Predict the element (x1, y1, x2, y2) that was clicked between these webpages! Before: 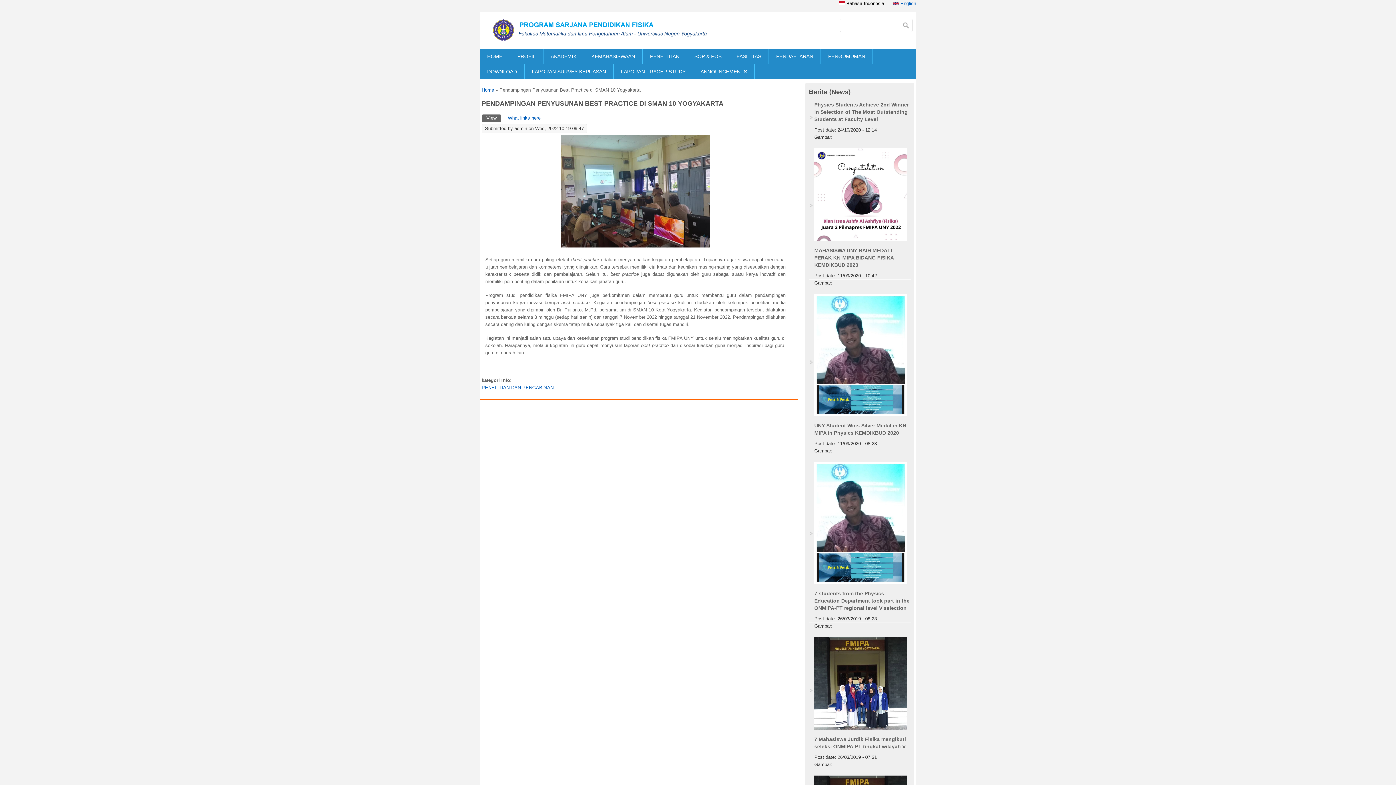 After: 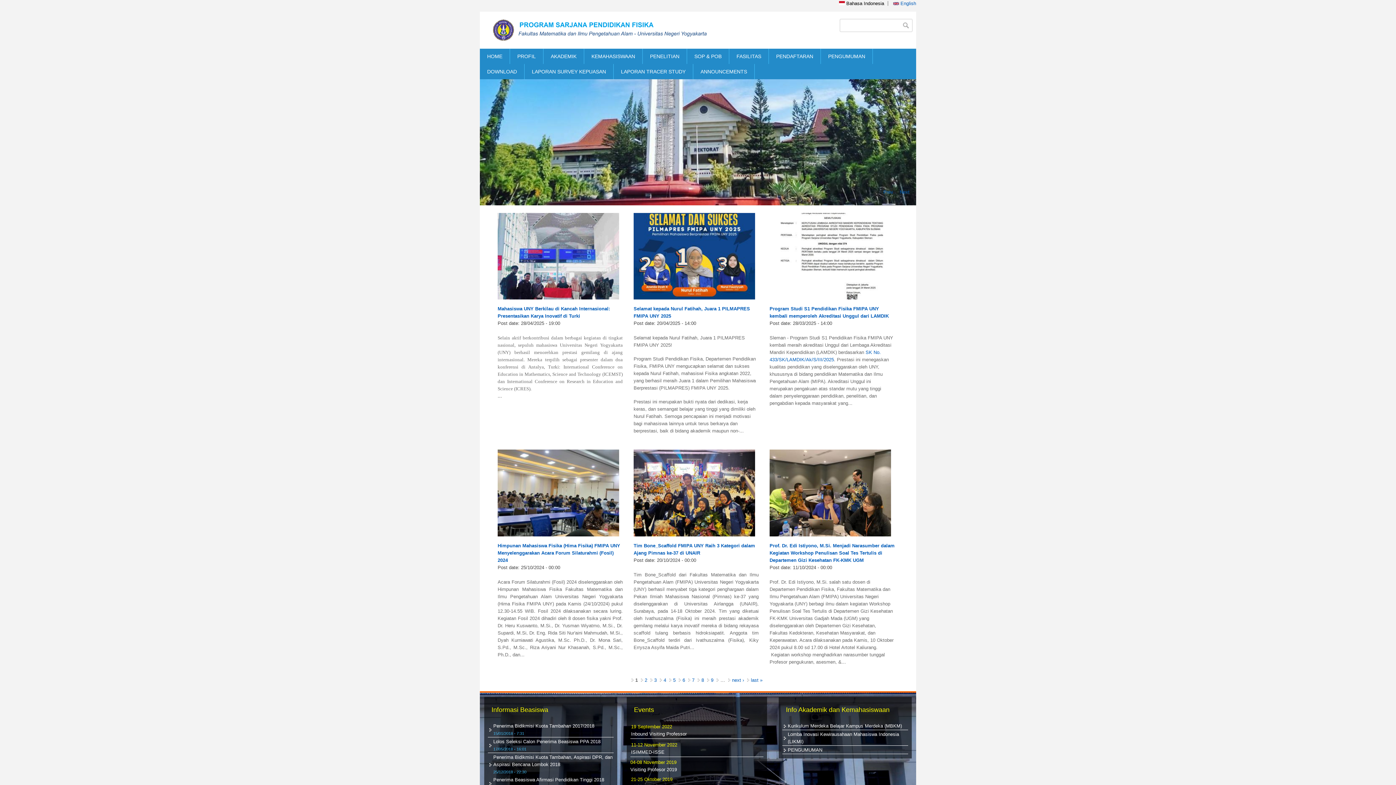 Action: label: KEMAHASISWAAN bbox: (584, 48, 642, 63)